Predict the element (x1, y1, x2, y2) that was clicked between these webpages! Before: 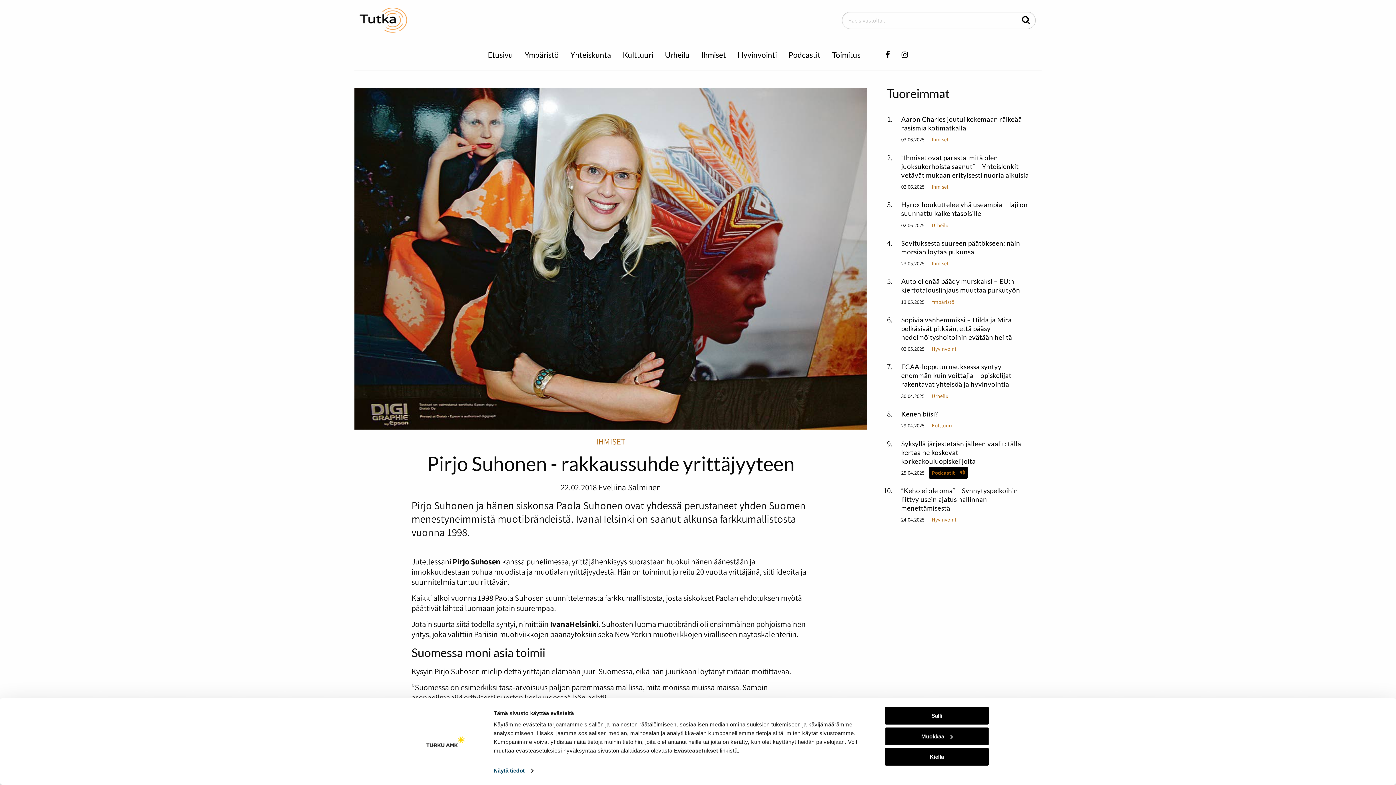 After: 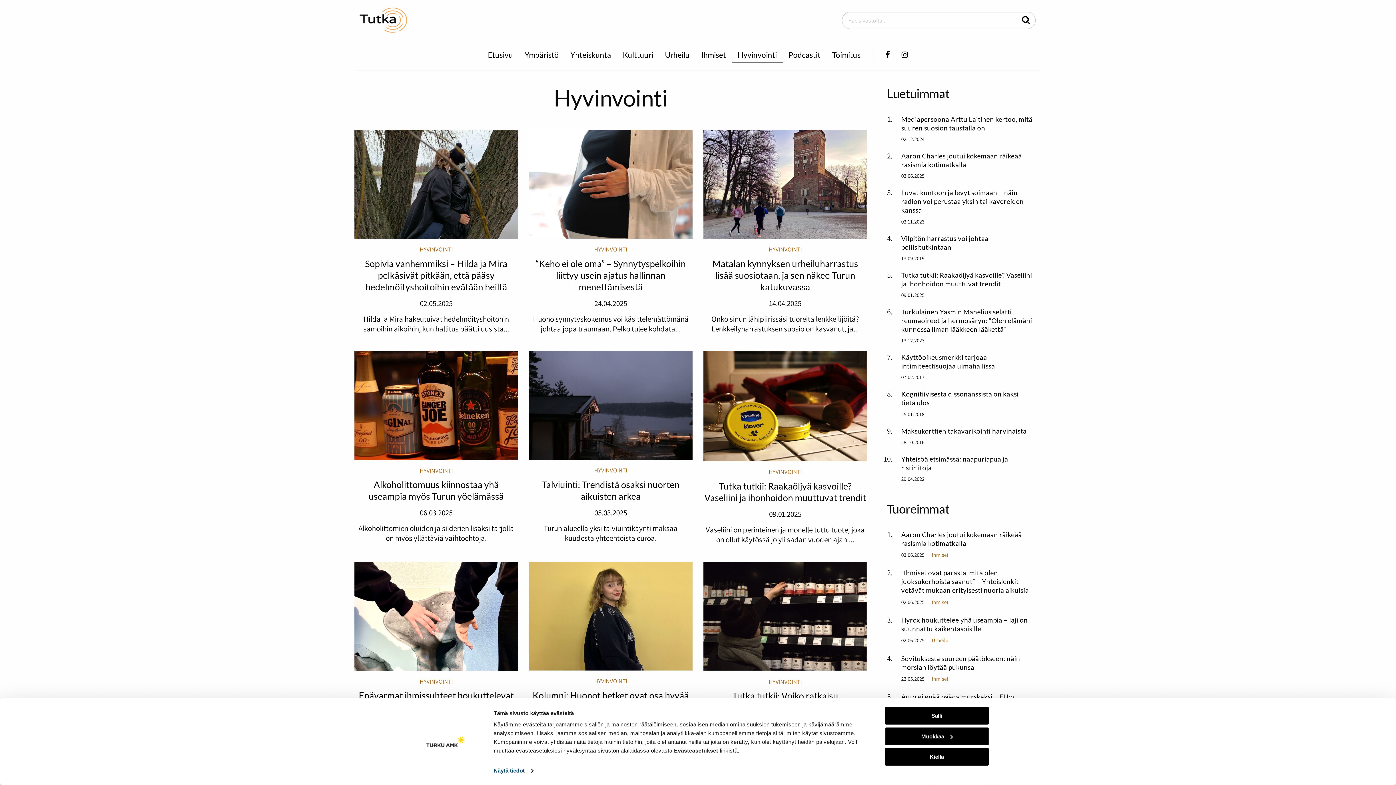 Action: label: Hyvinvointi bbox: (732, 47, 782, 62)